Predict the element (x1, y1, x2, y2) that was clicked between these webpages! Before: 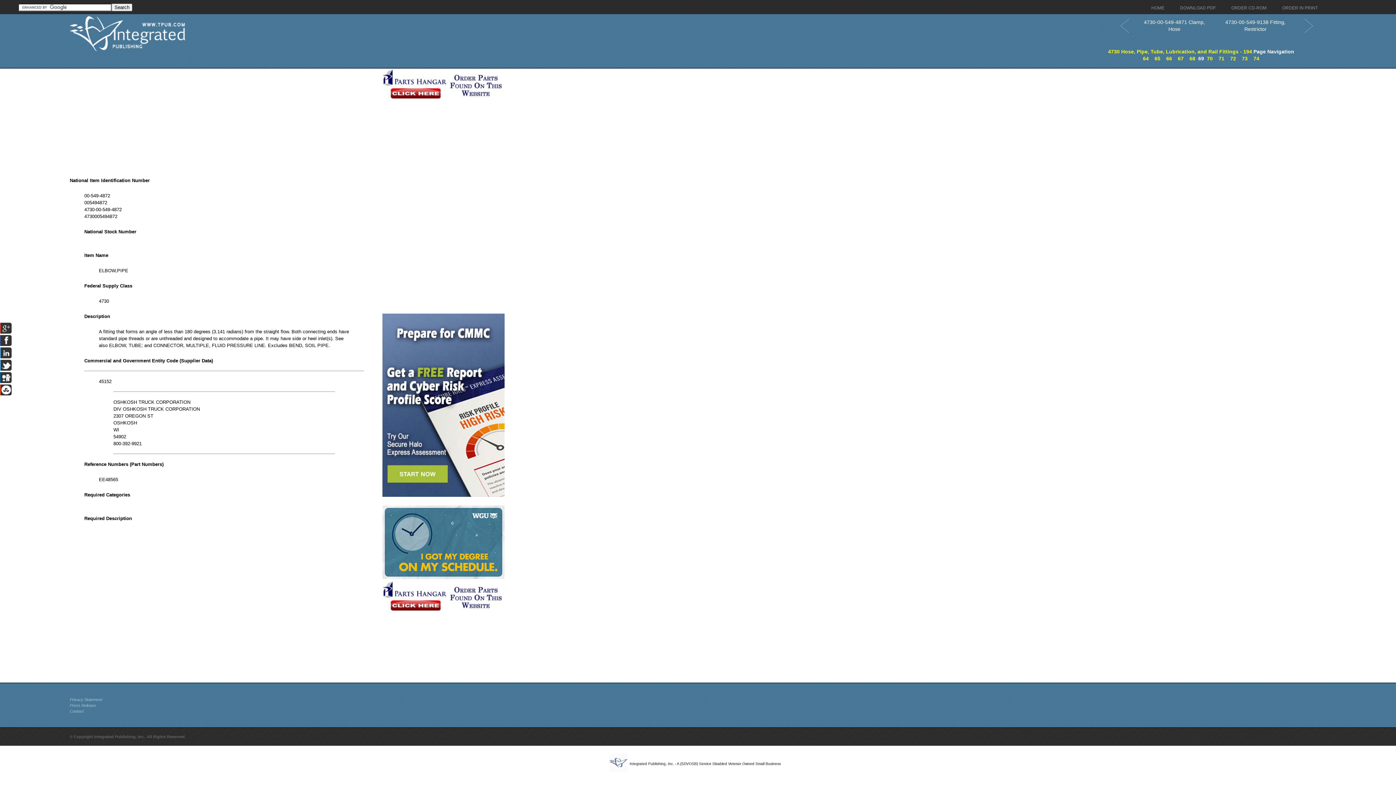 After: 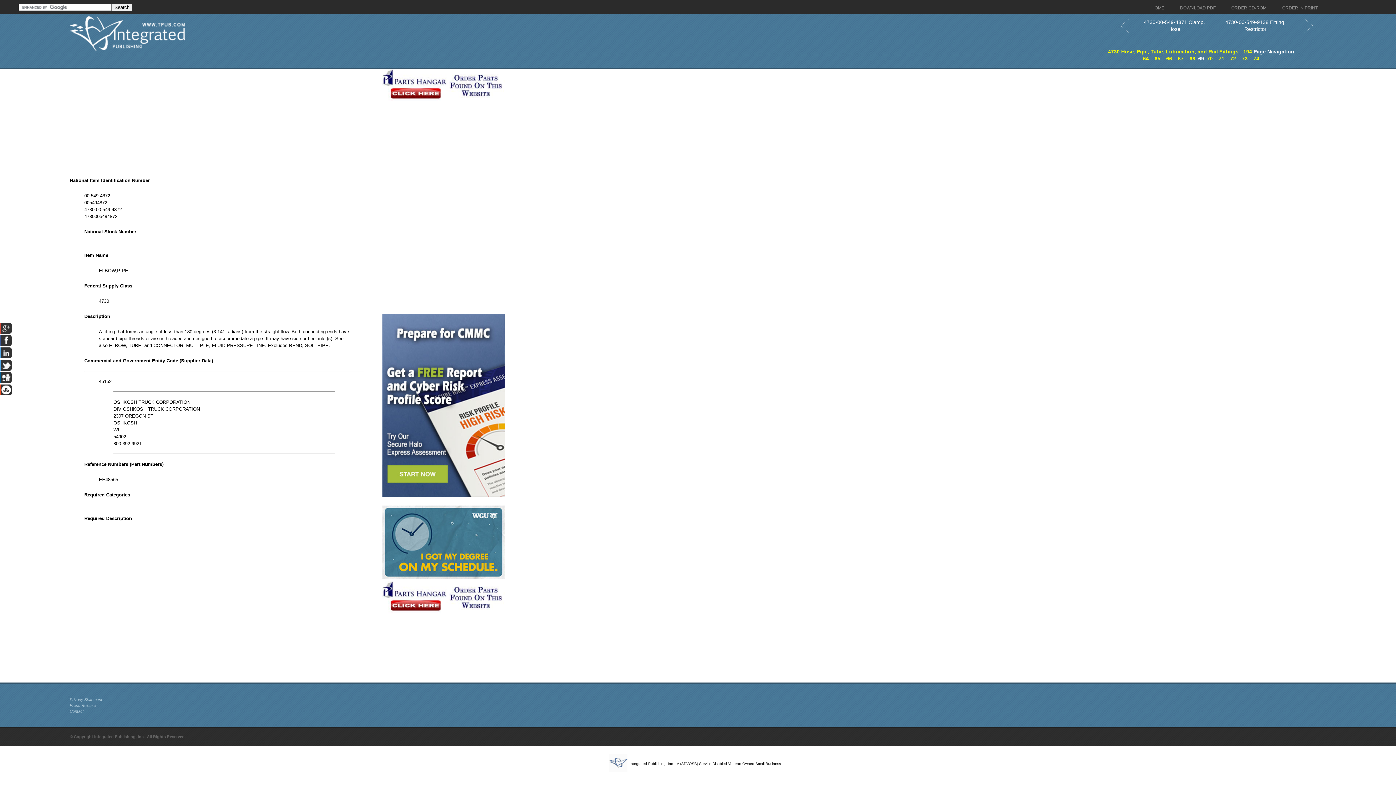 Action: bbox: (382, 574, 504, 580)